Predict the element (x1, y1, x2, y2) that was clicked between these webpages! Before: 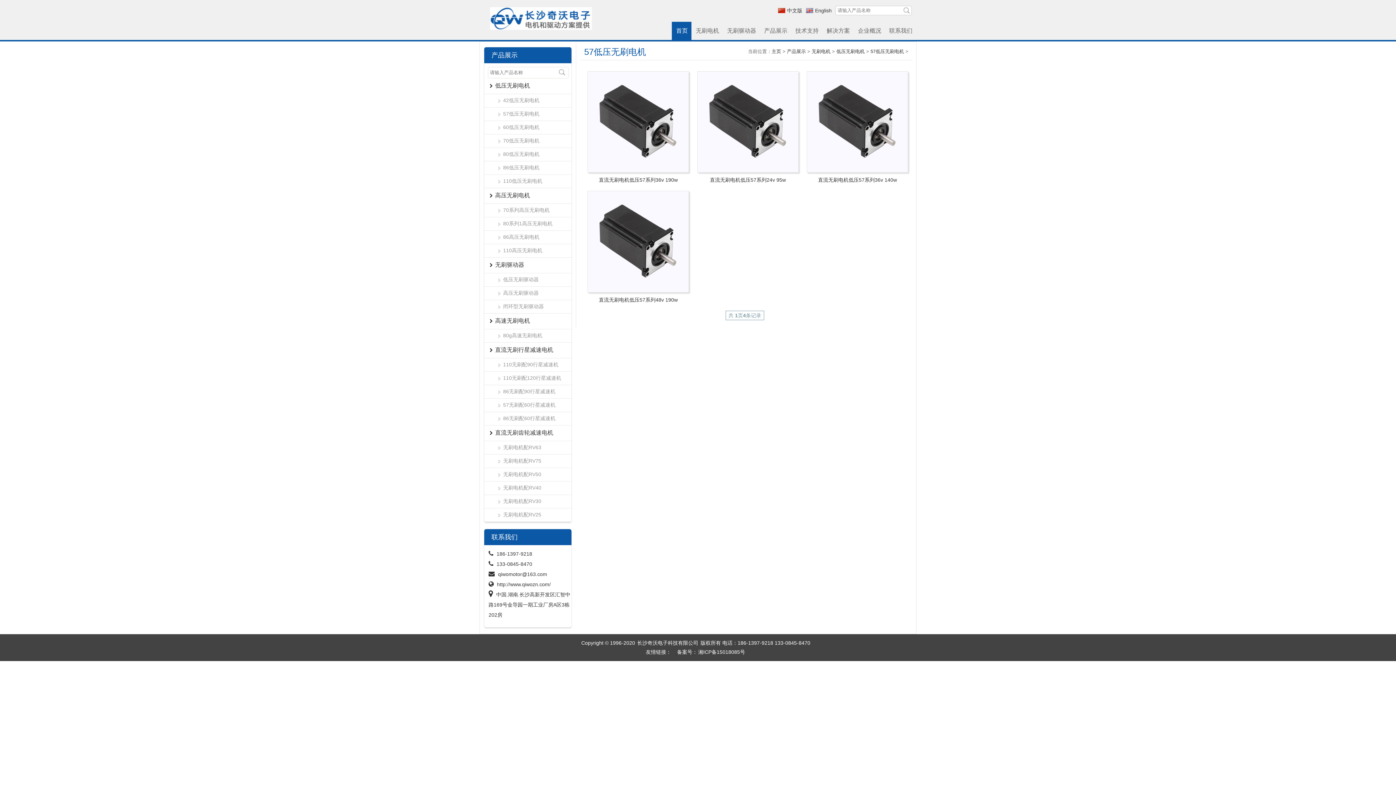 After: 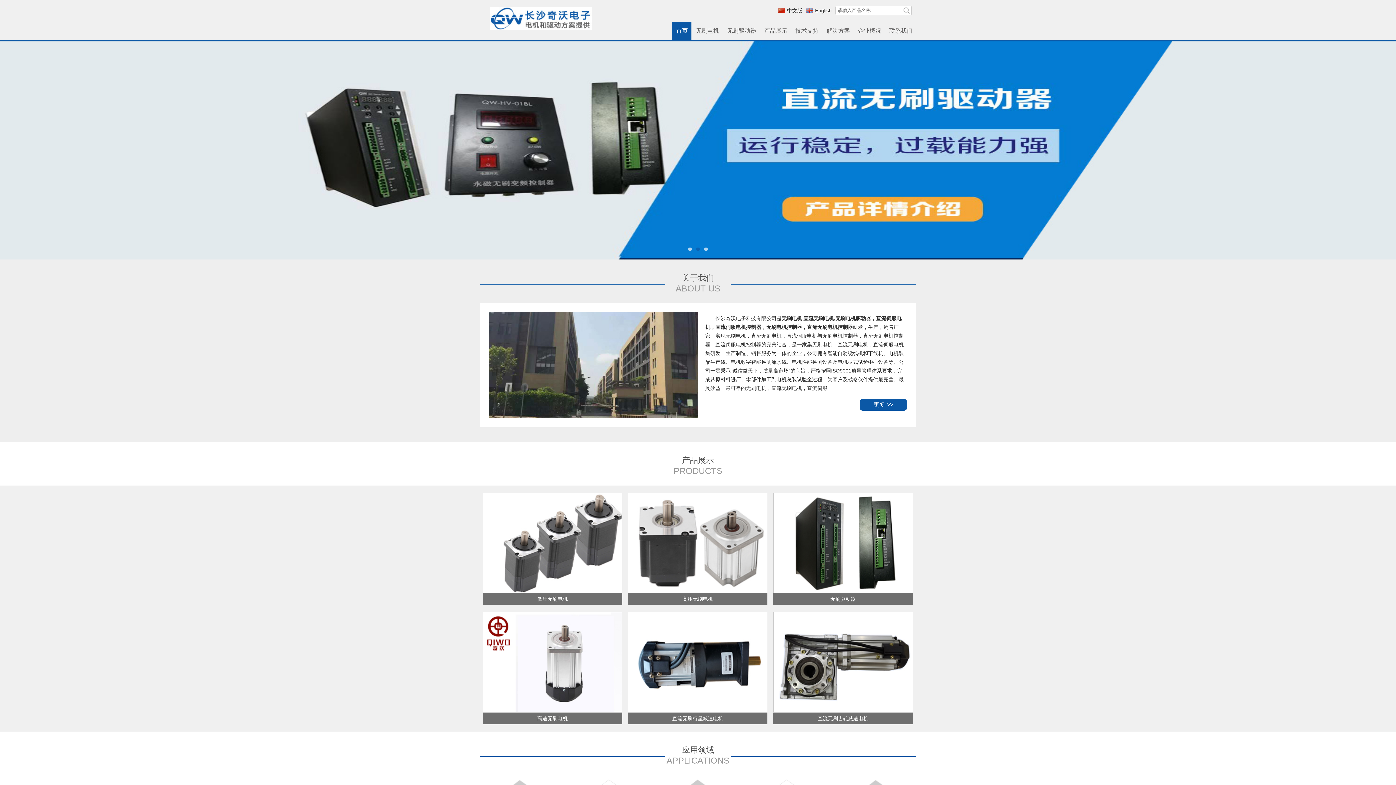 Action: label: http://www.qiwozn.com/ bbox: (497, 581, 550, 587)